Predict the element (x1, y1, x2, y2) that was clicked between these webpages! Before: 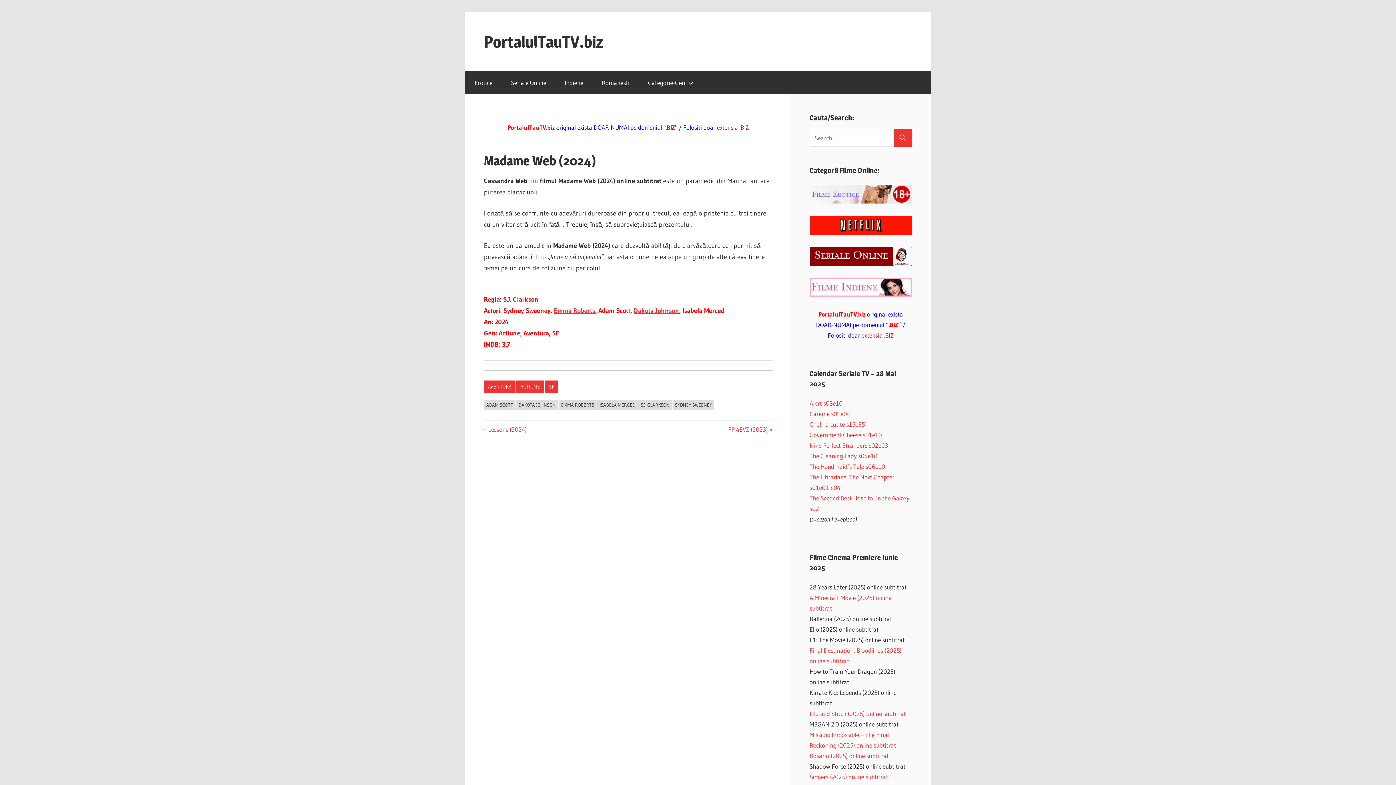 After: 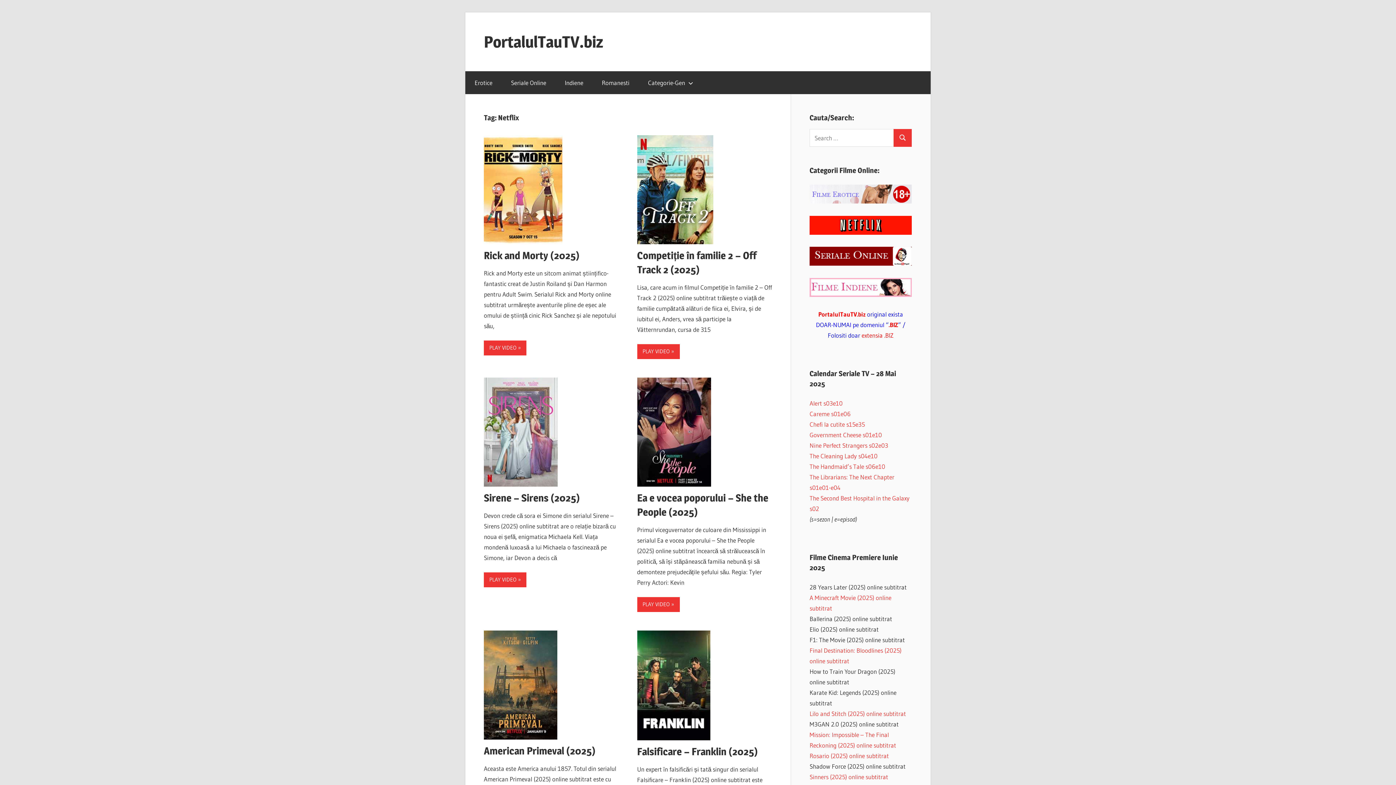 Action: bbox: (809, 228, 912, 236)